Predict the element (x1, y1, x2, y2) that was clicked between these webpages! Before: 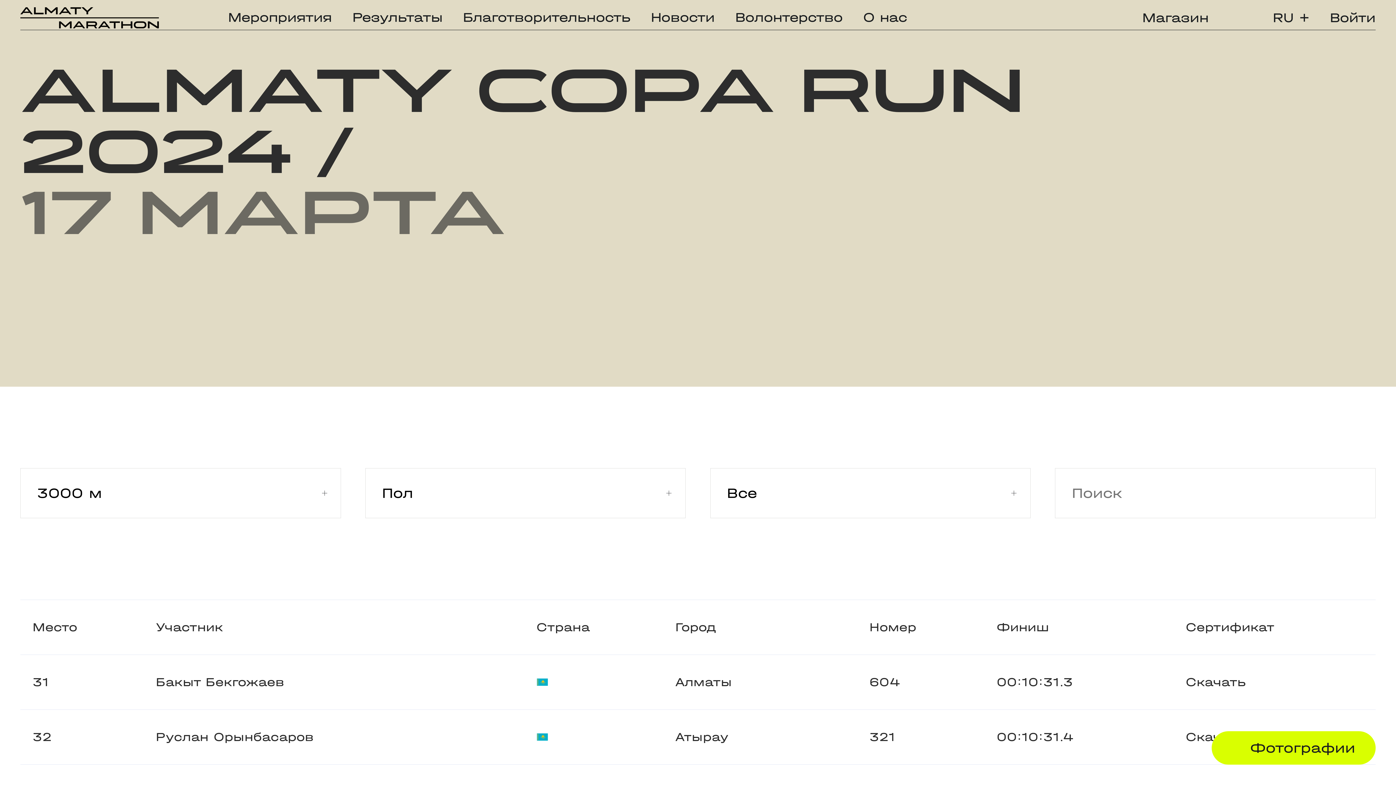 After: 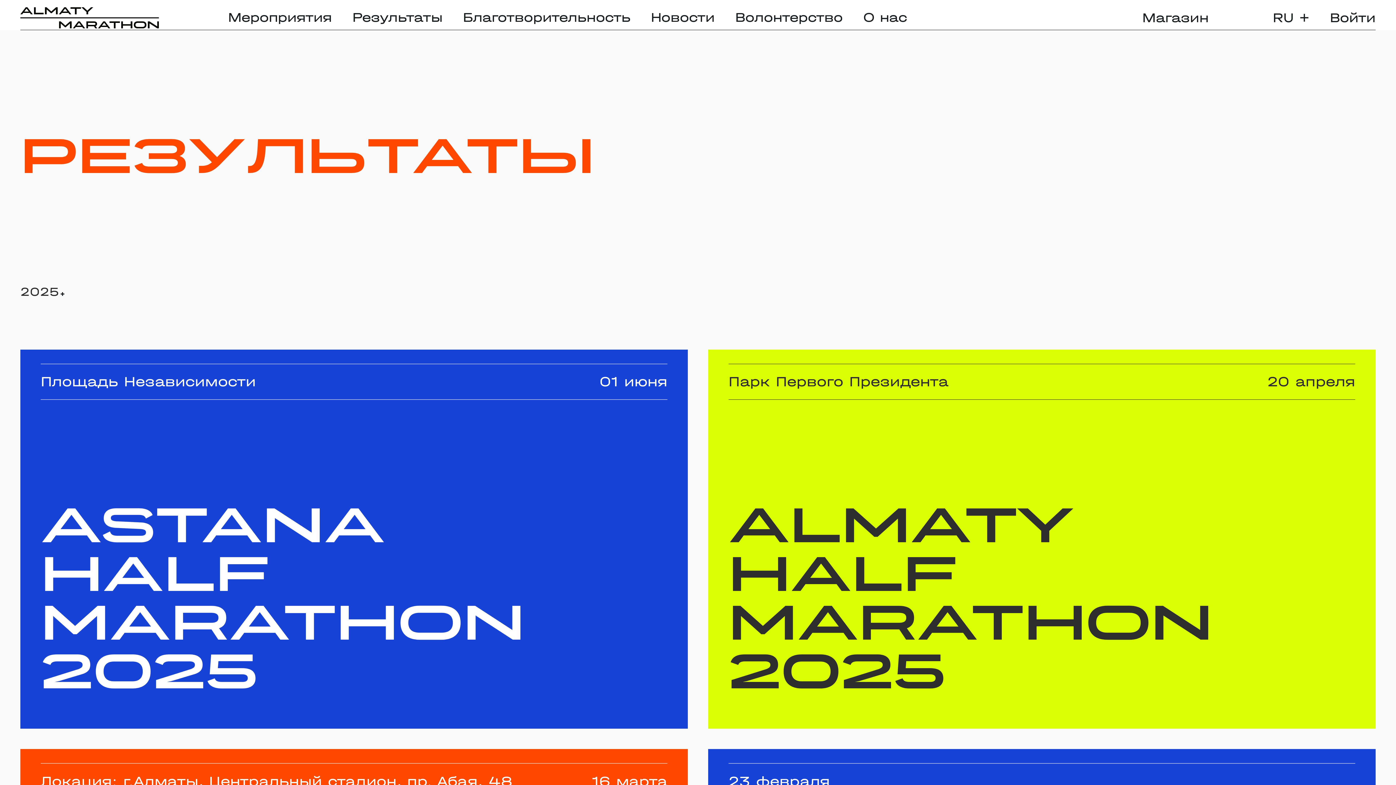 Action: bbox: (352, 9, 442, 25) label: Результаты